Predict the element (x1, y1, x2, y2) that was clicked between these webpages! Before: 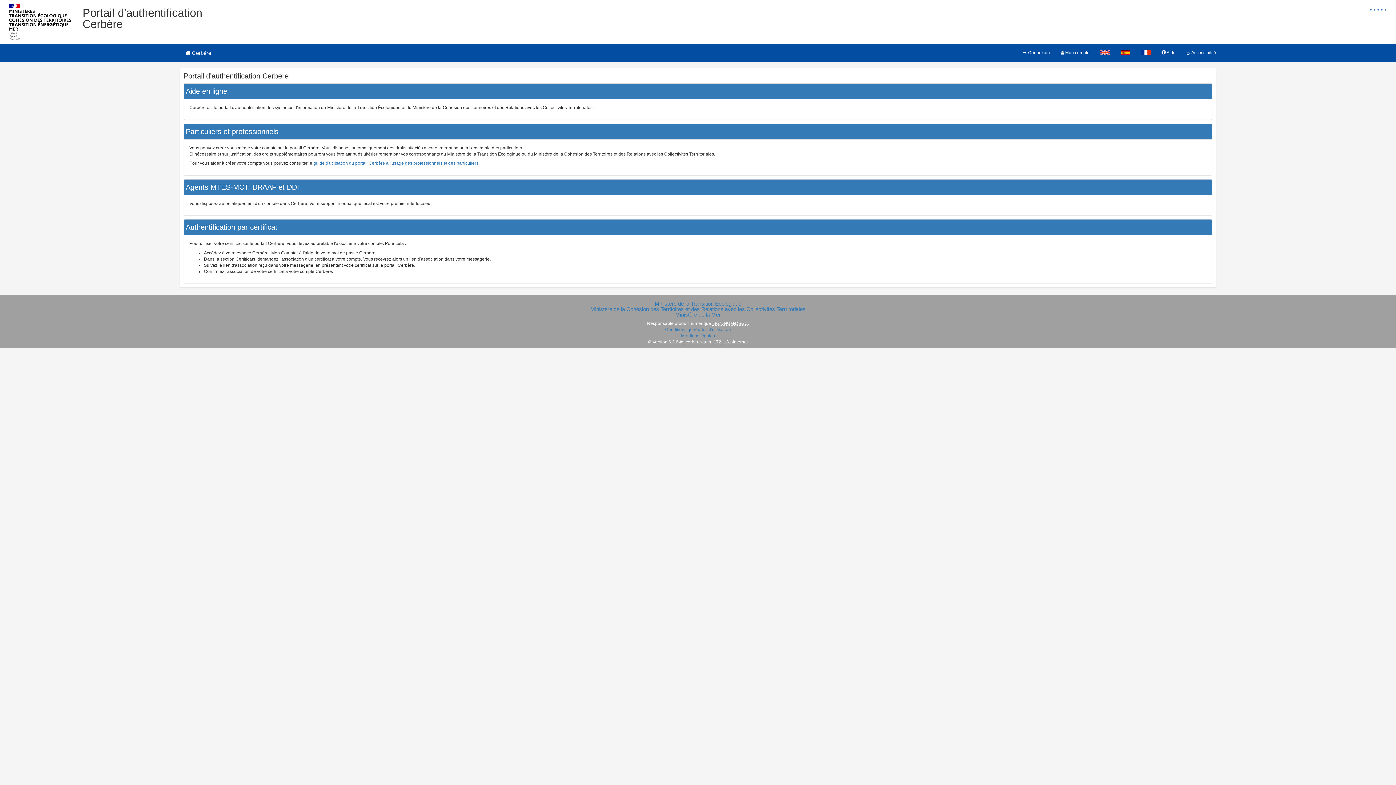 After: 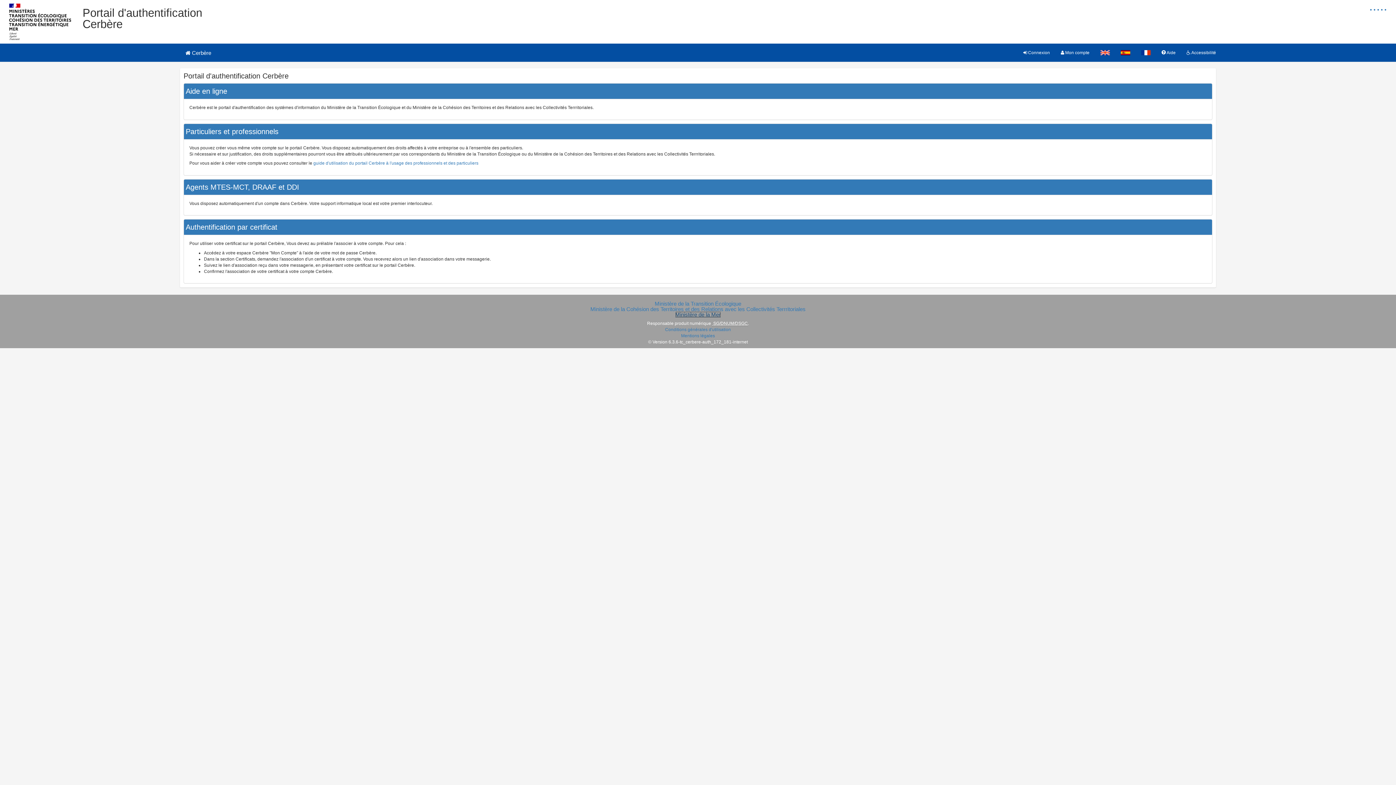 Action: label: Ministère de la Mer bbox: (675, 311, 720, 317)